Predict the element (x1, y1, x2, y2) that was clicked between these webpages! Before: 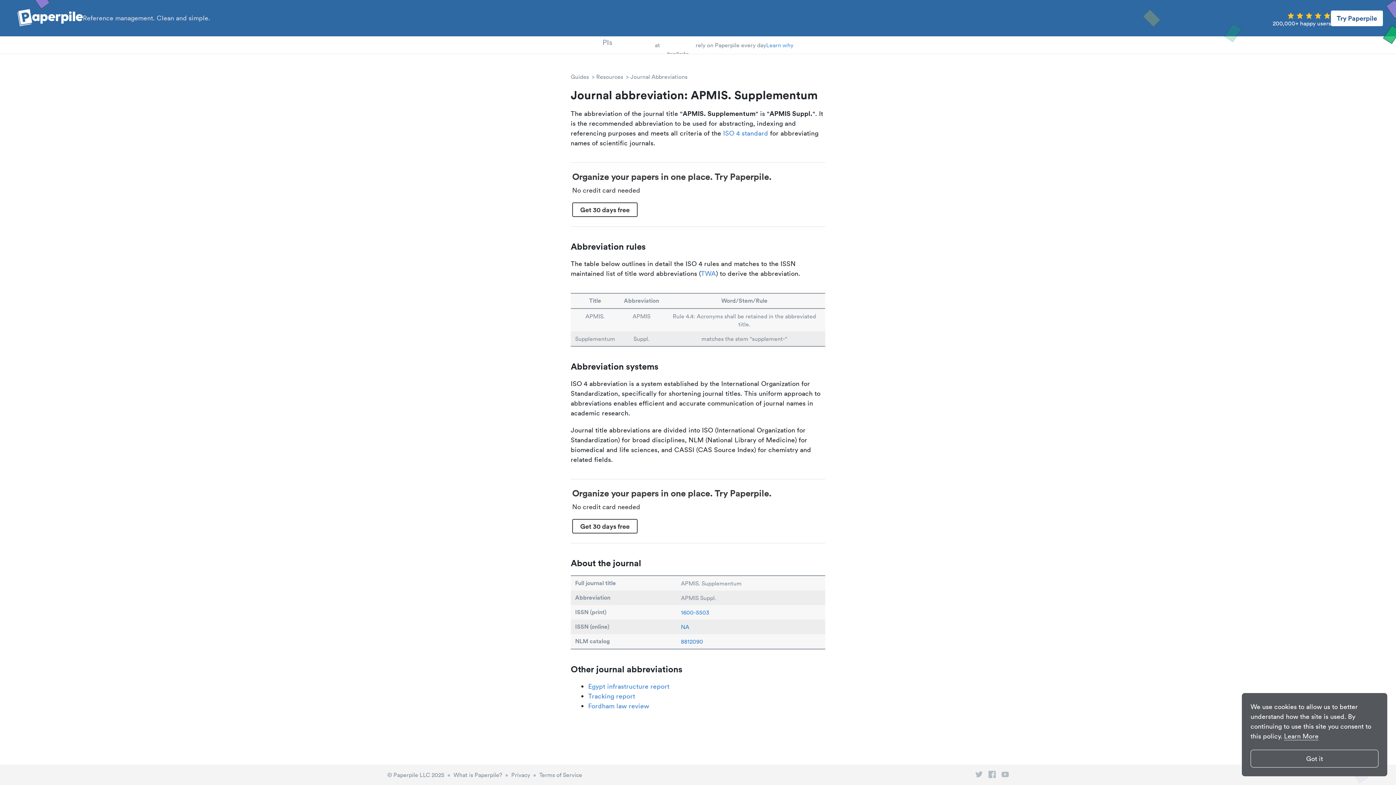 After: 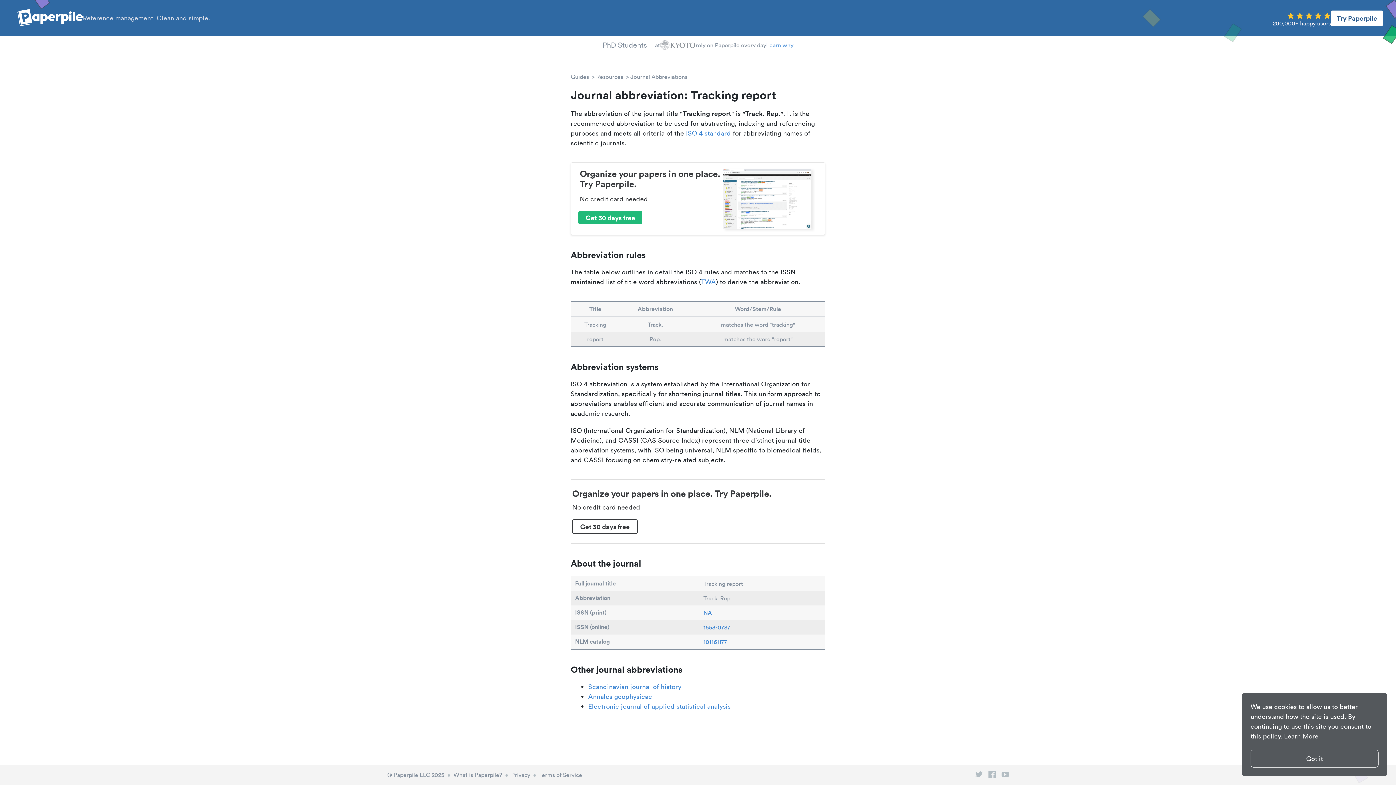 Action: bbox: (586, 692, 636, 700) label: Tracking report